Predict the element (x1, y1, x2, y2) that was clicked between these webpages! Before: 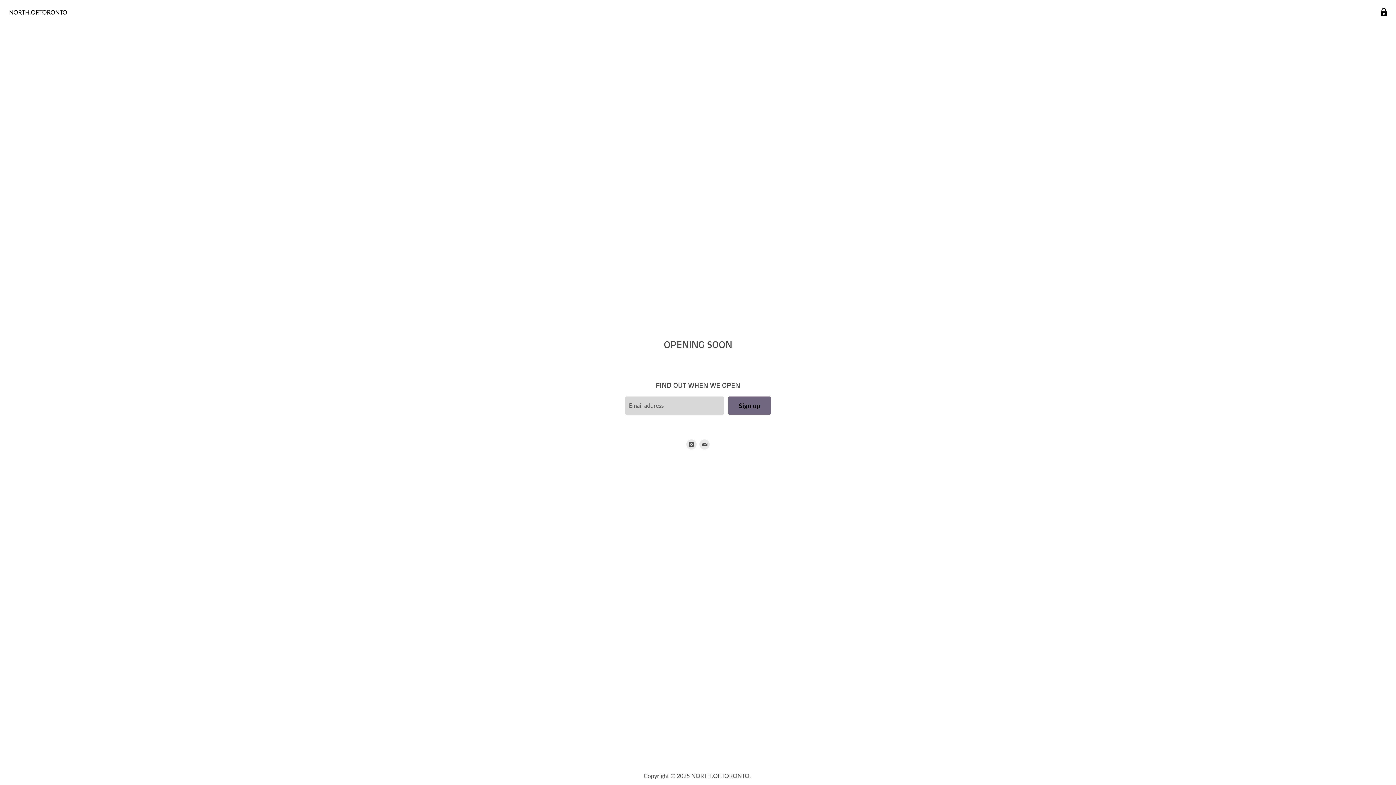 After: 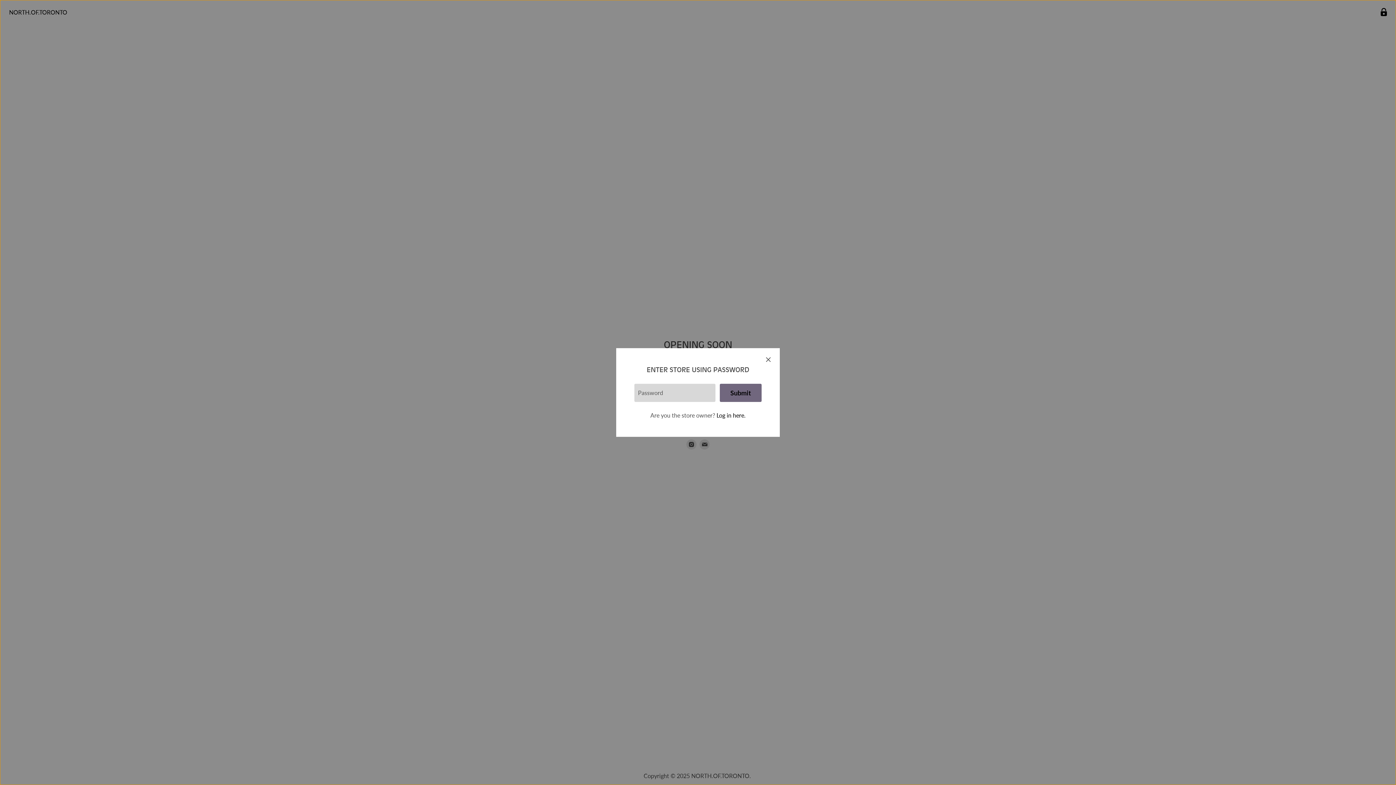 Action: label: Enter store using password bbox: (1377, 5, 1390, 19)